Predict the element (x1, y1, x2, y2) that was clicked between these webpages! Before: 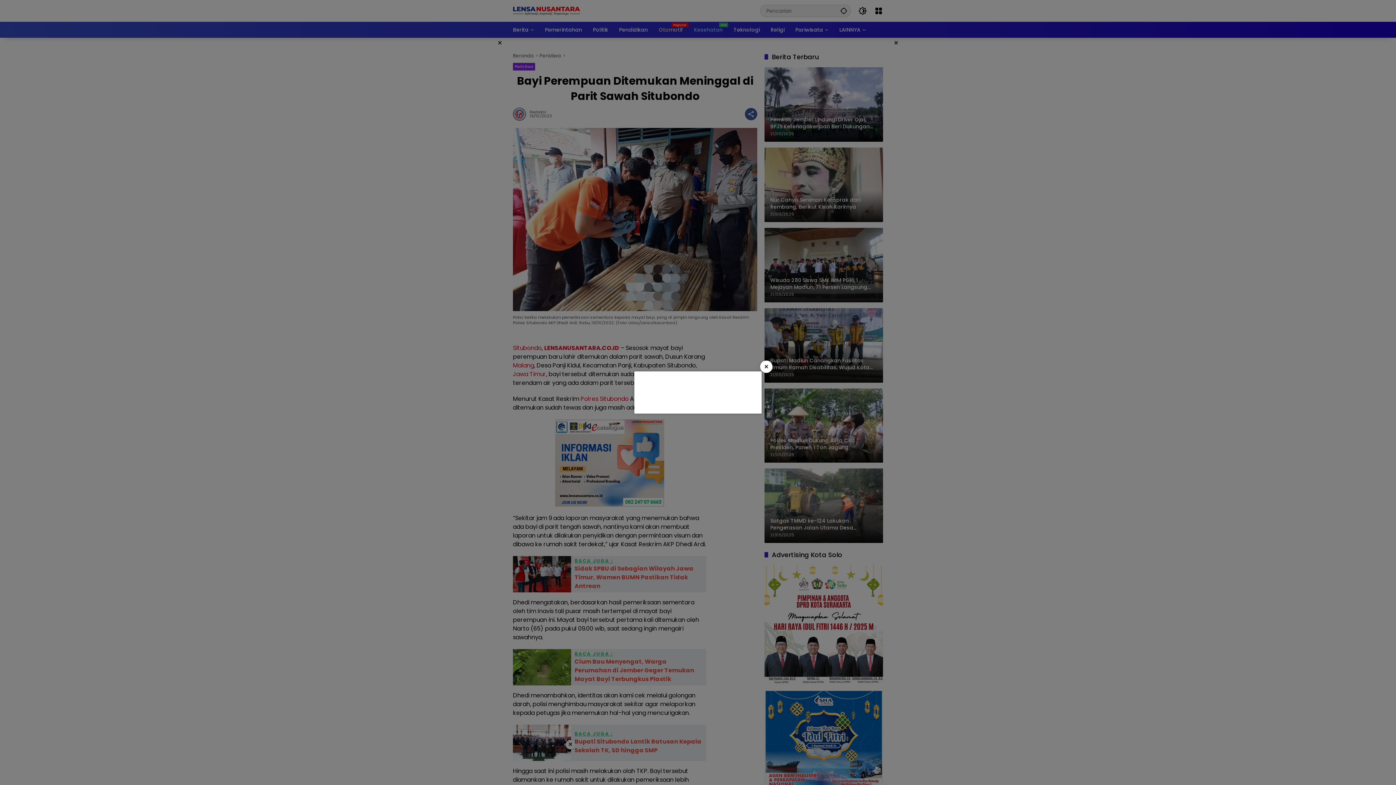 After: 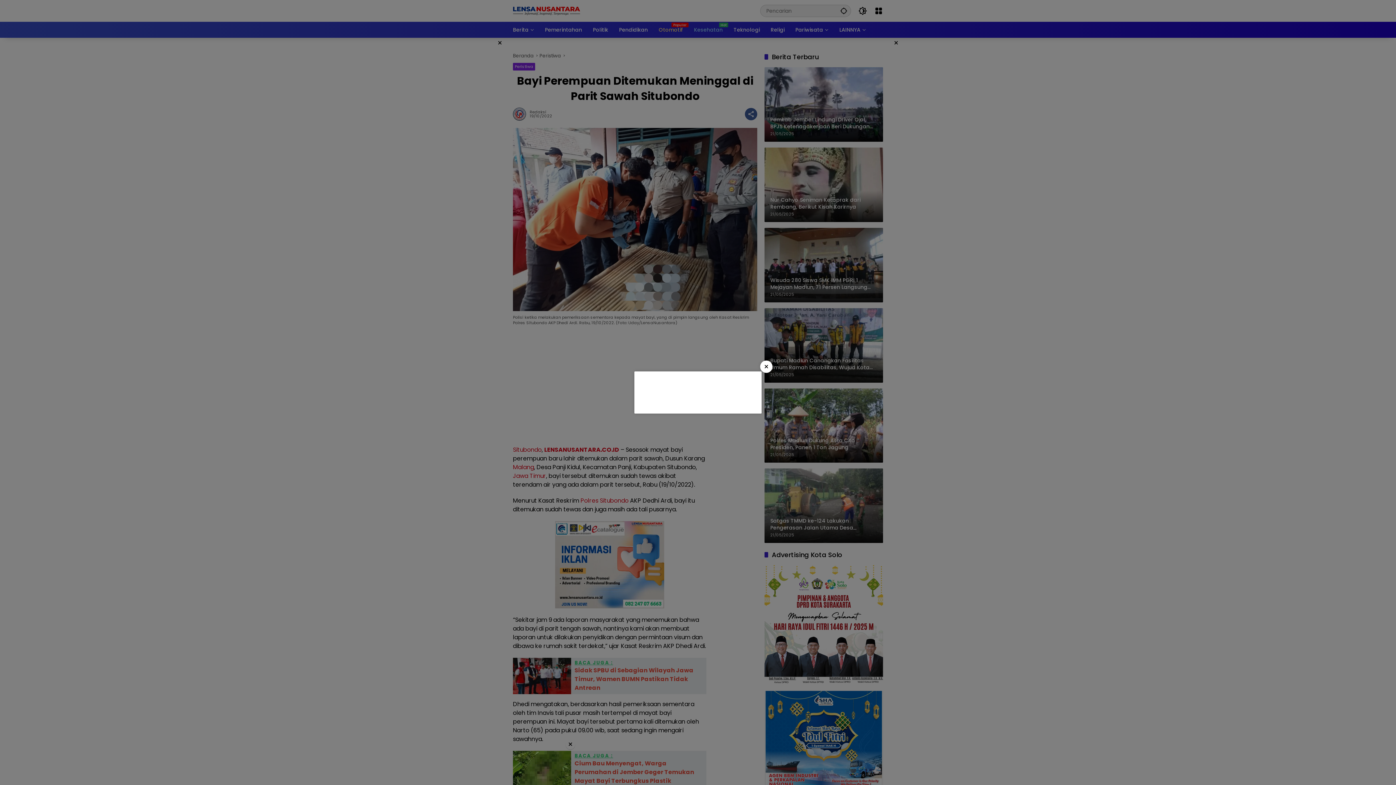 Action: label: × bbox: (760, 360, 772, 373)